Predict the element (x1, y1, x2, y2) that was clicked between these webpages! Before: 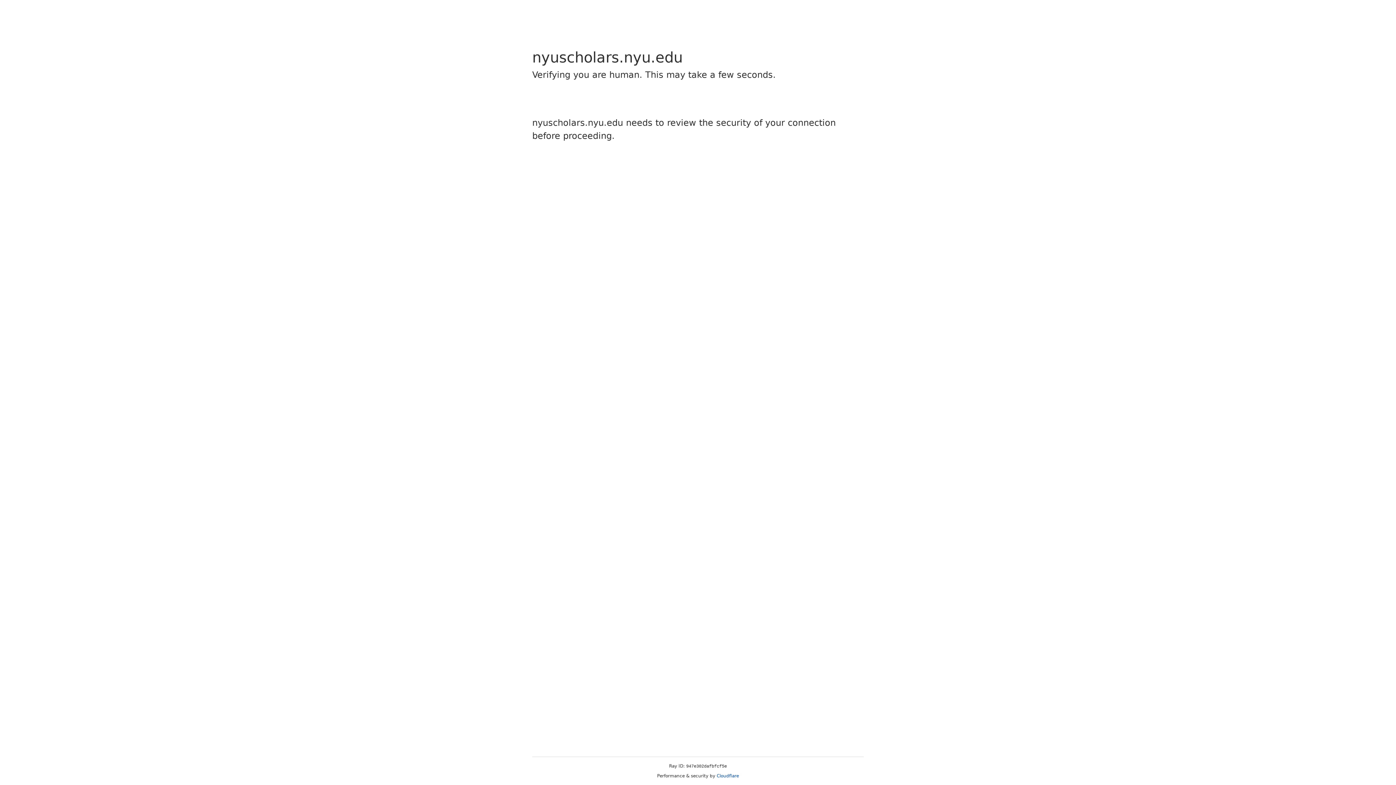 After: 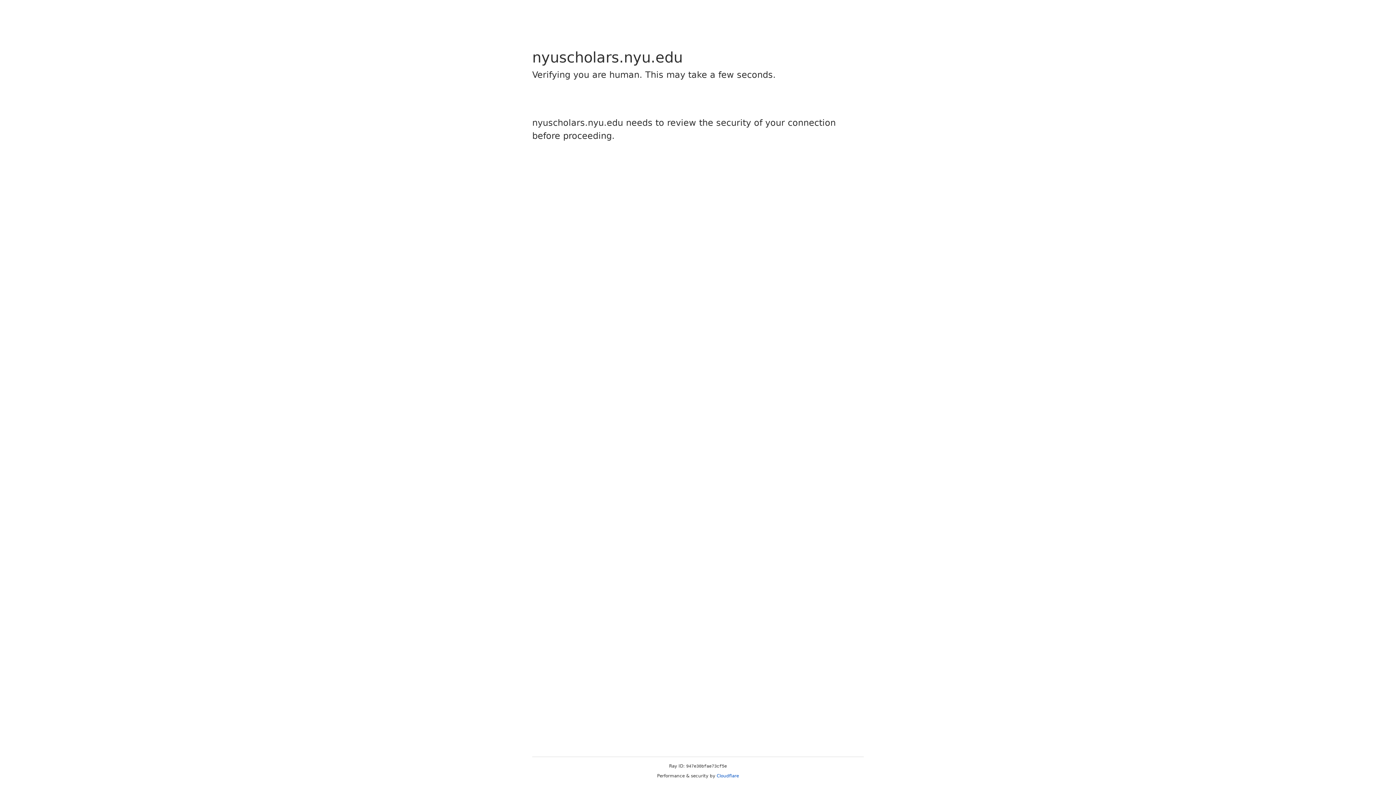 Action: bbox: (716, 773, 739, 778) label: Cloudflare